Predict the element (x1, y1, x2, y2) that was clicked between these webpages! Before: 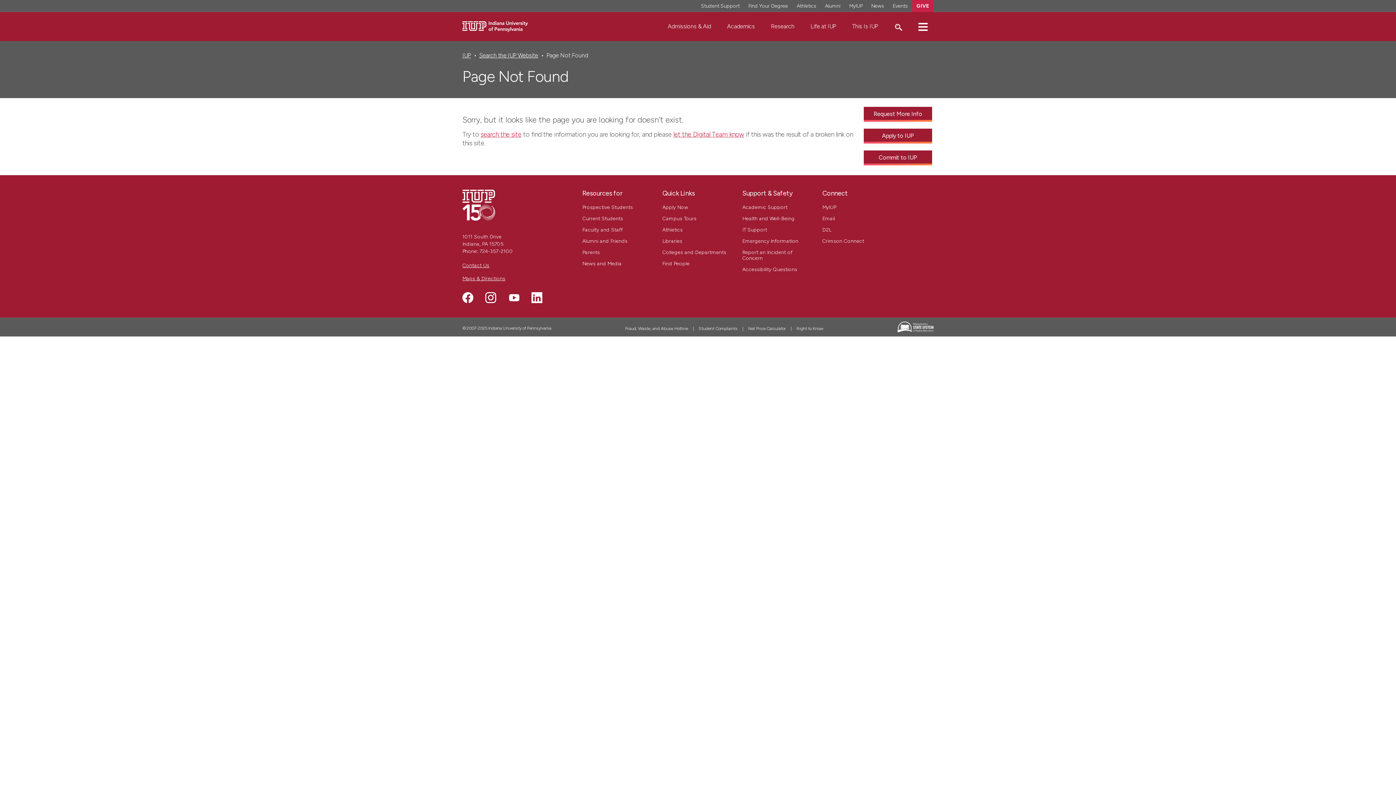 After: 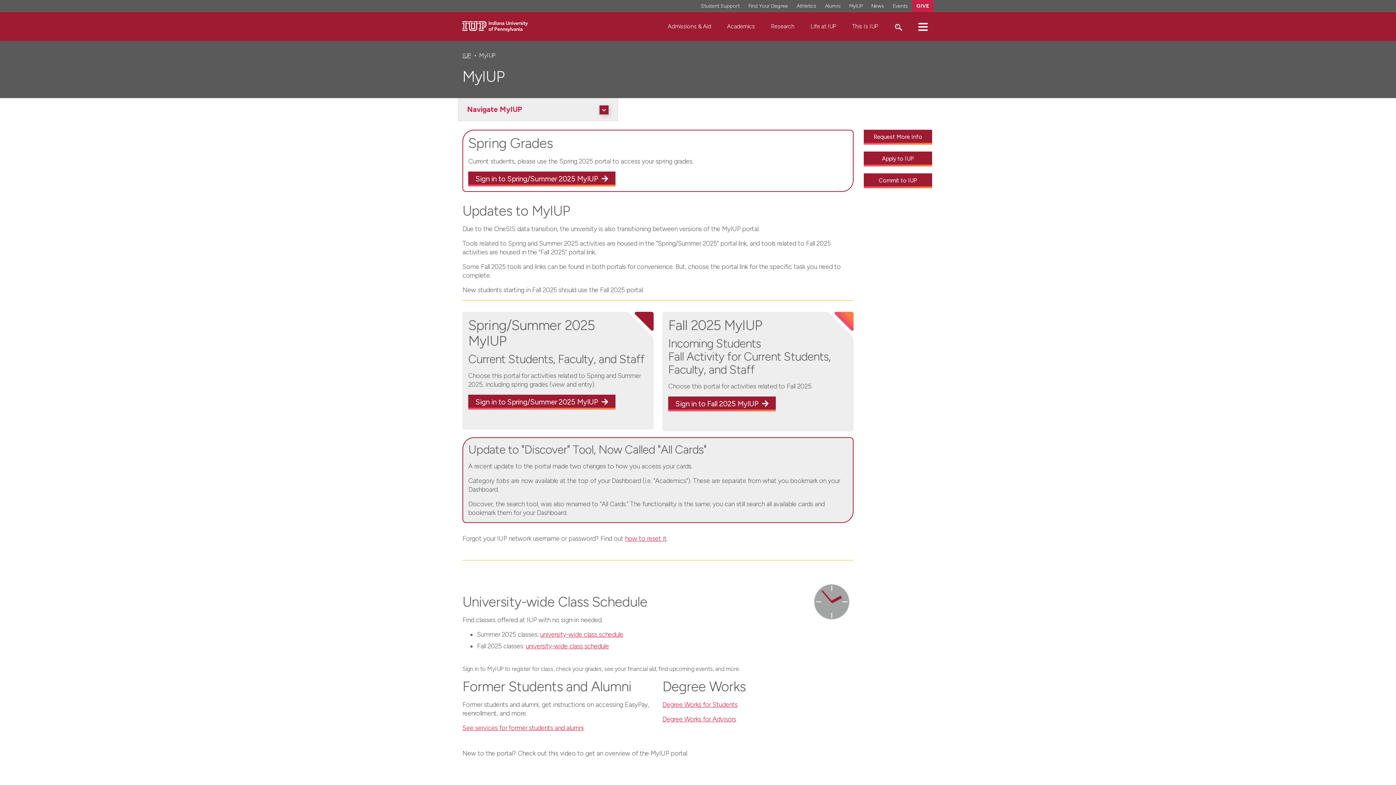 Action: label: MyIUP bbox: (822, 204, 836, 210)